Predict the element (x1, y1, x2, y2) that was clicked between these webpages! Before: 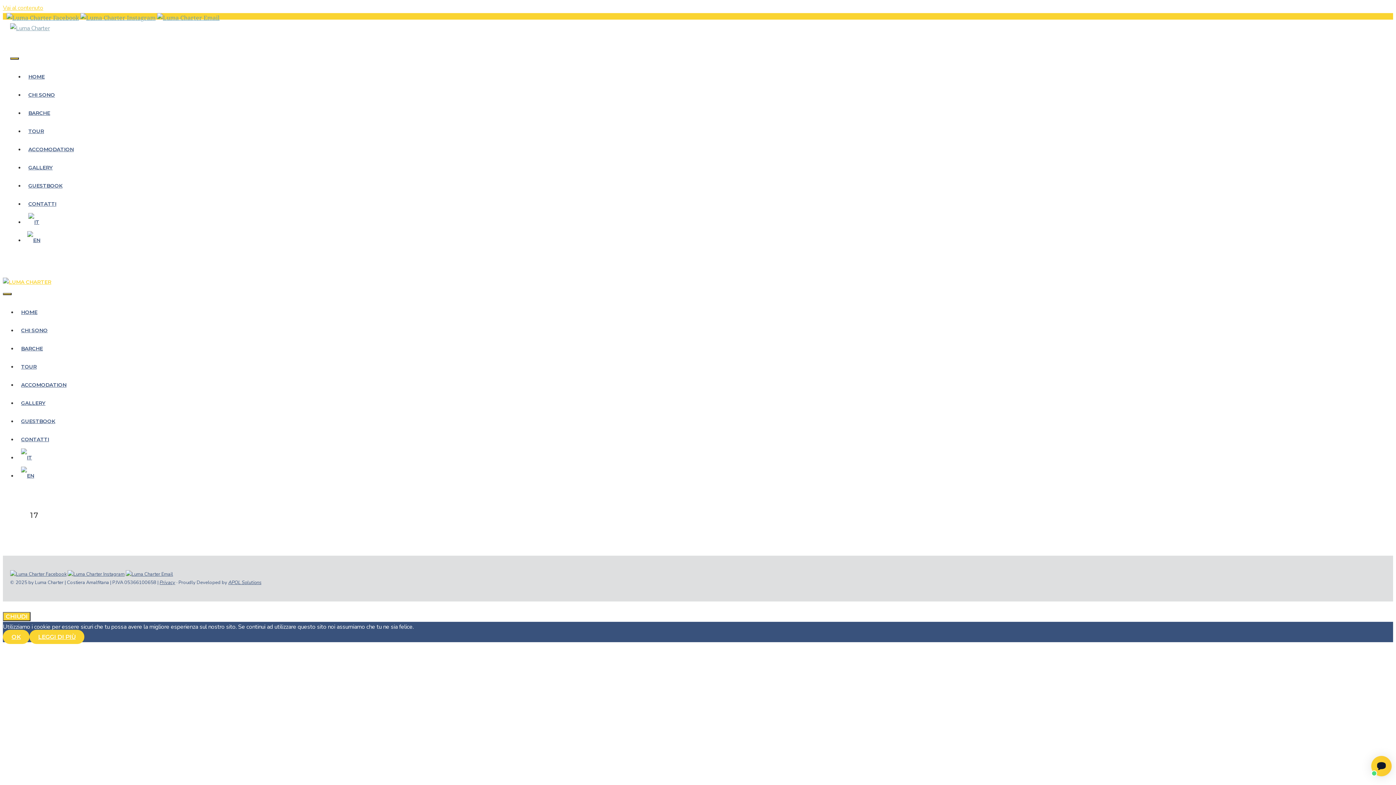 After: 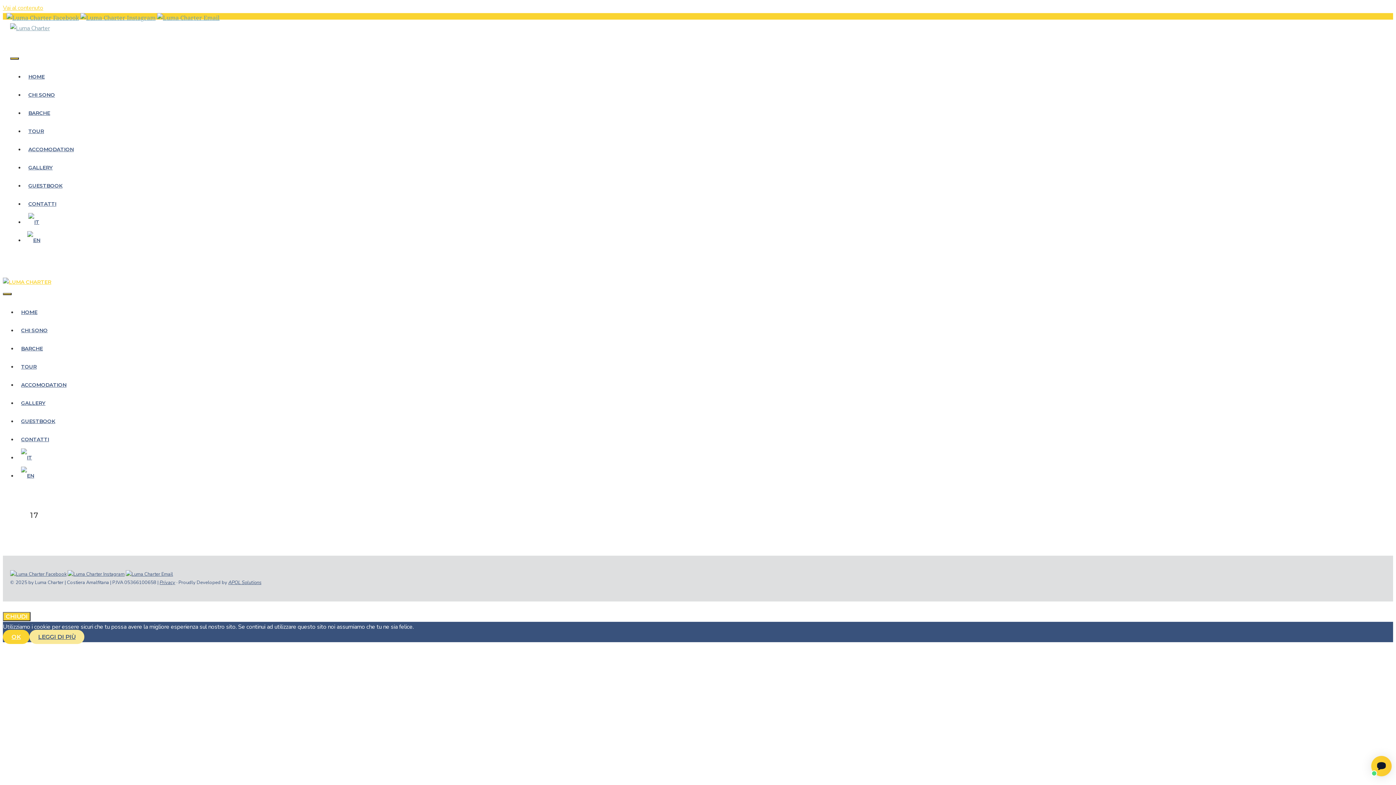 Action: label: LEGGI DI PIÙ bbox: (29, 630, 84, 644)